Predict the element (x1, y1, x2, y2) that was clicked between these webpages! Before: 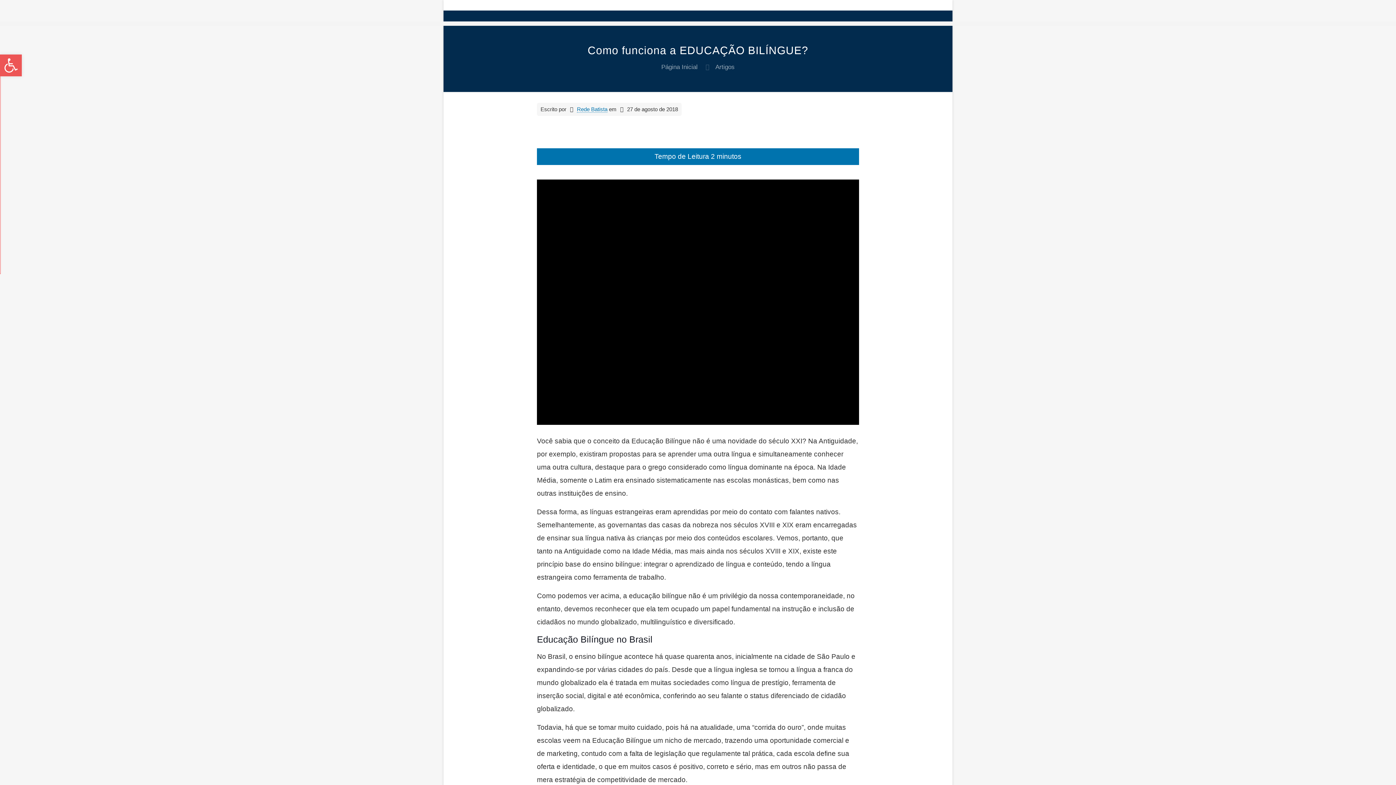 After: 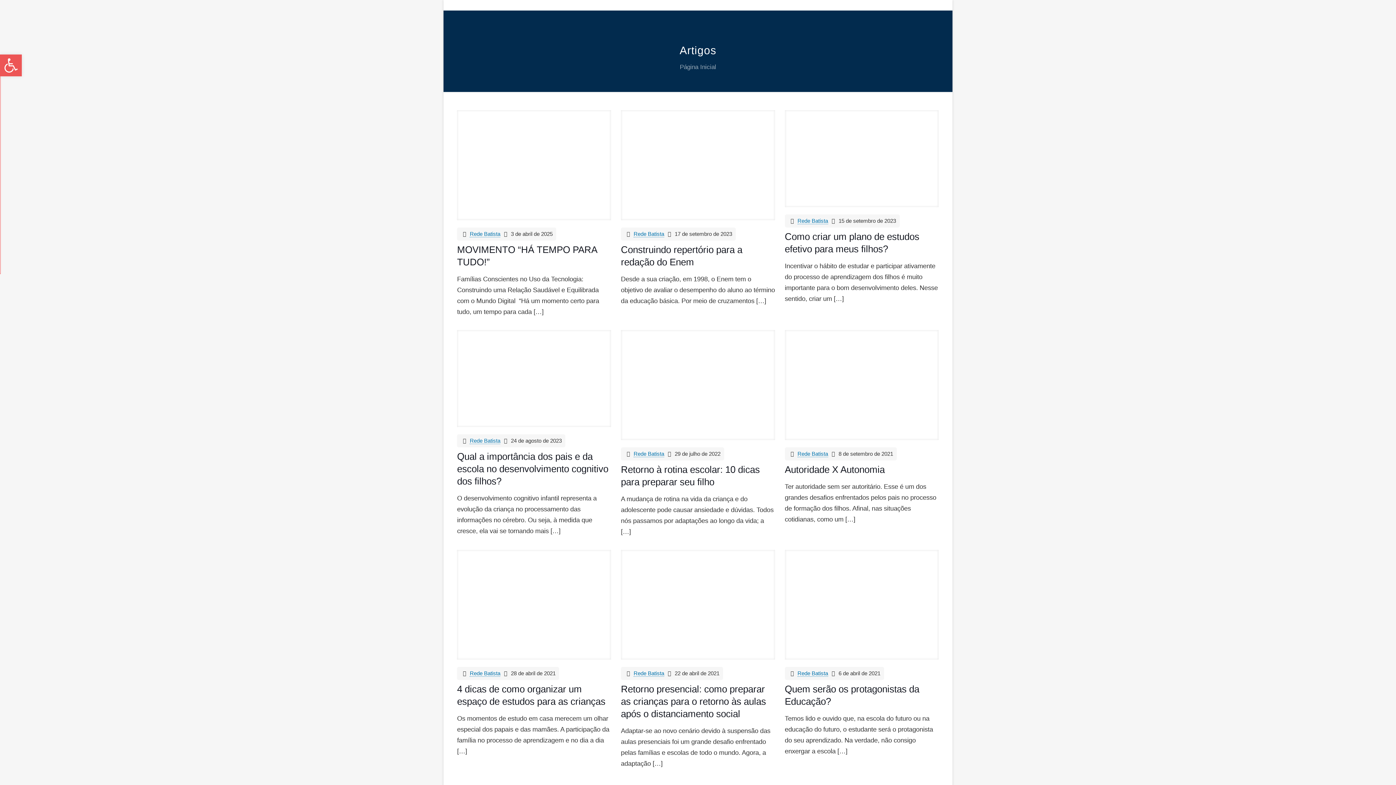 Action: label: Artigos bbox: (715, 63, 734, 70)